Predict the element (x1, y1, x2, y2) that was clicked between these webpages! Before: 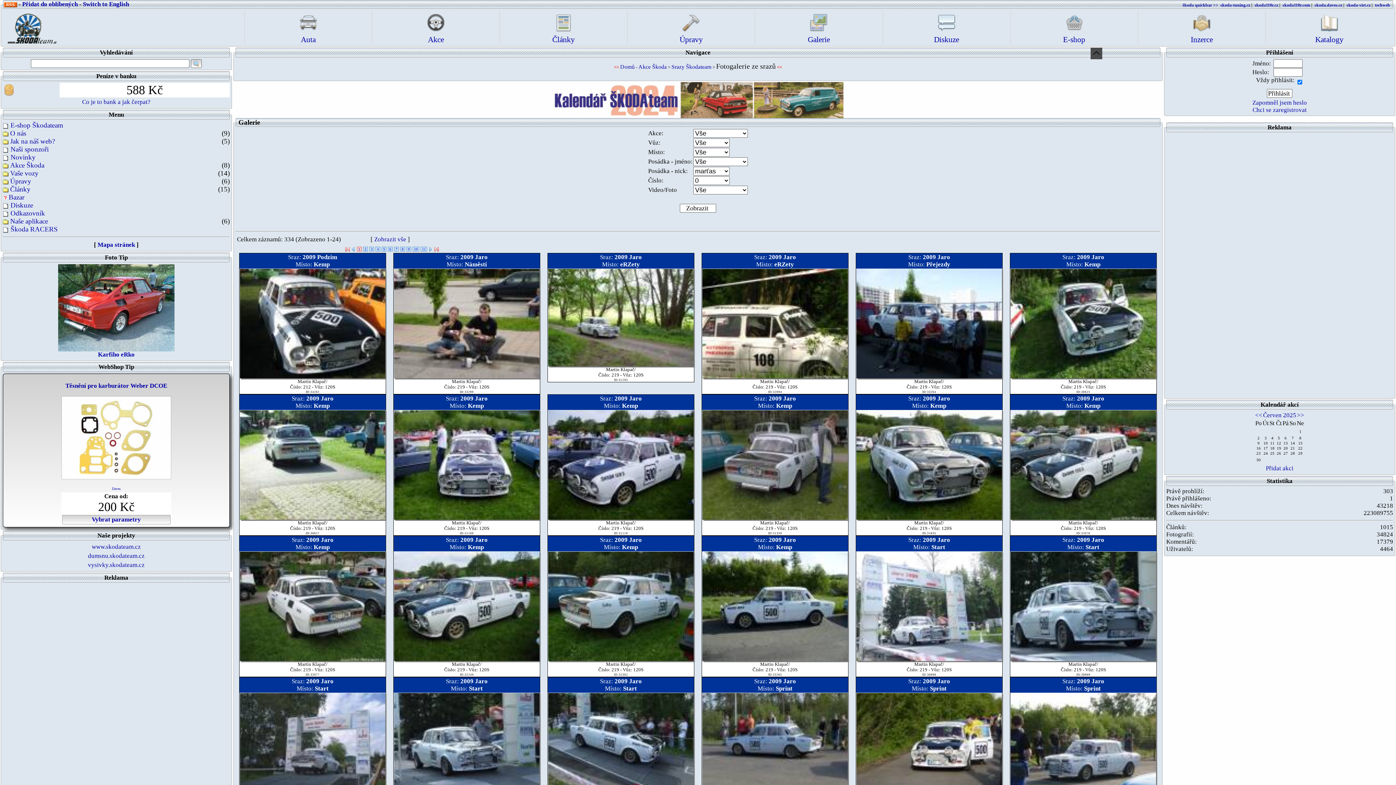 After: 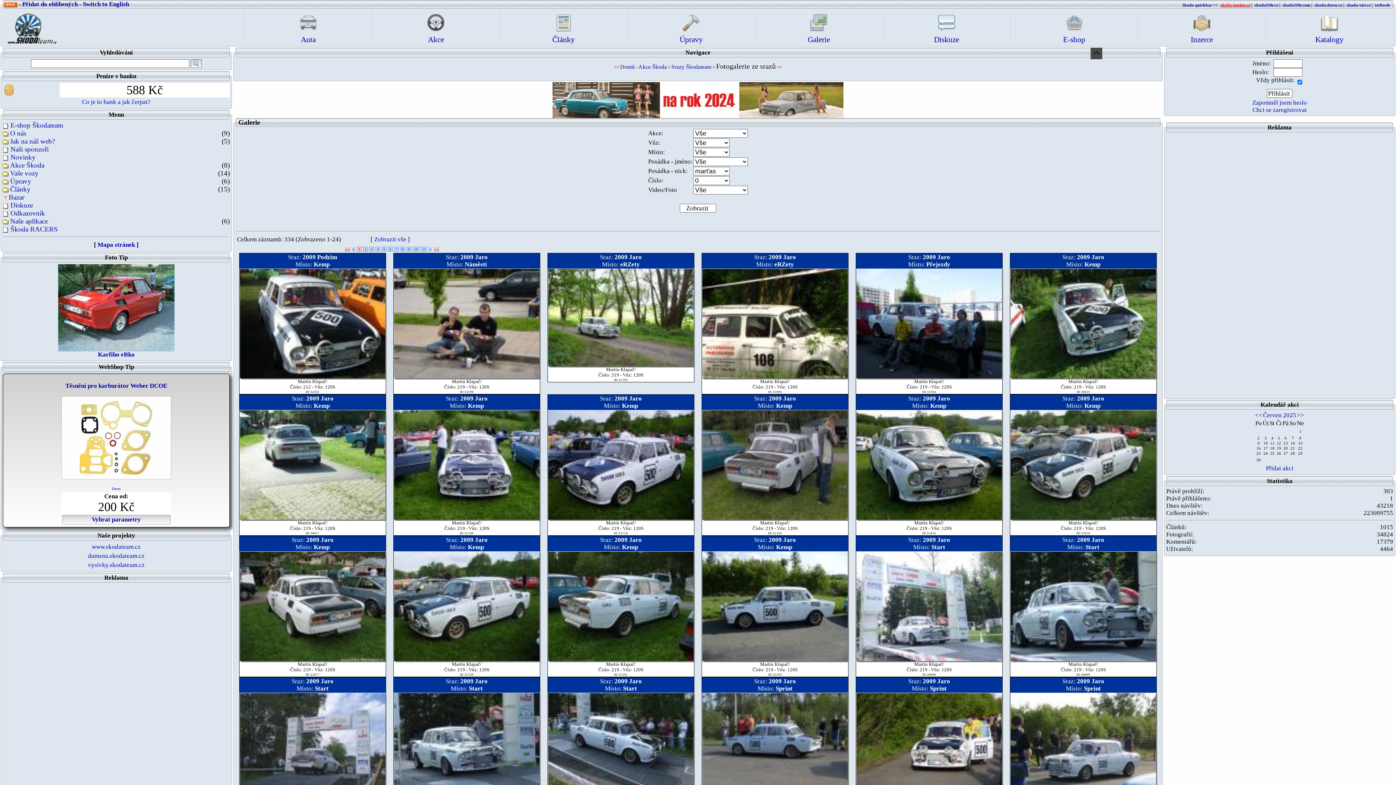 Action: label: skoda-tuning.cz bbox: (1220, 2, 1250, 7)